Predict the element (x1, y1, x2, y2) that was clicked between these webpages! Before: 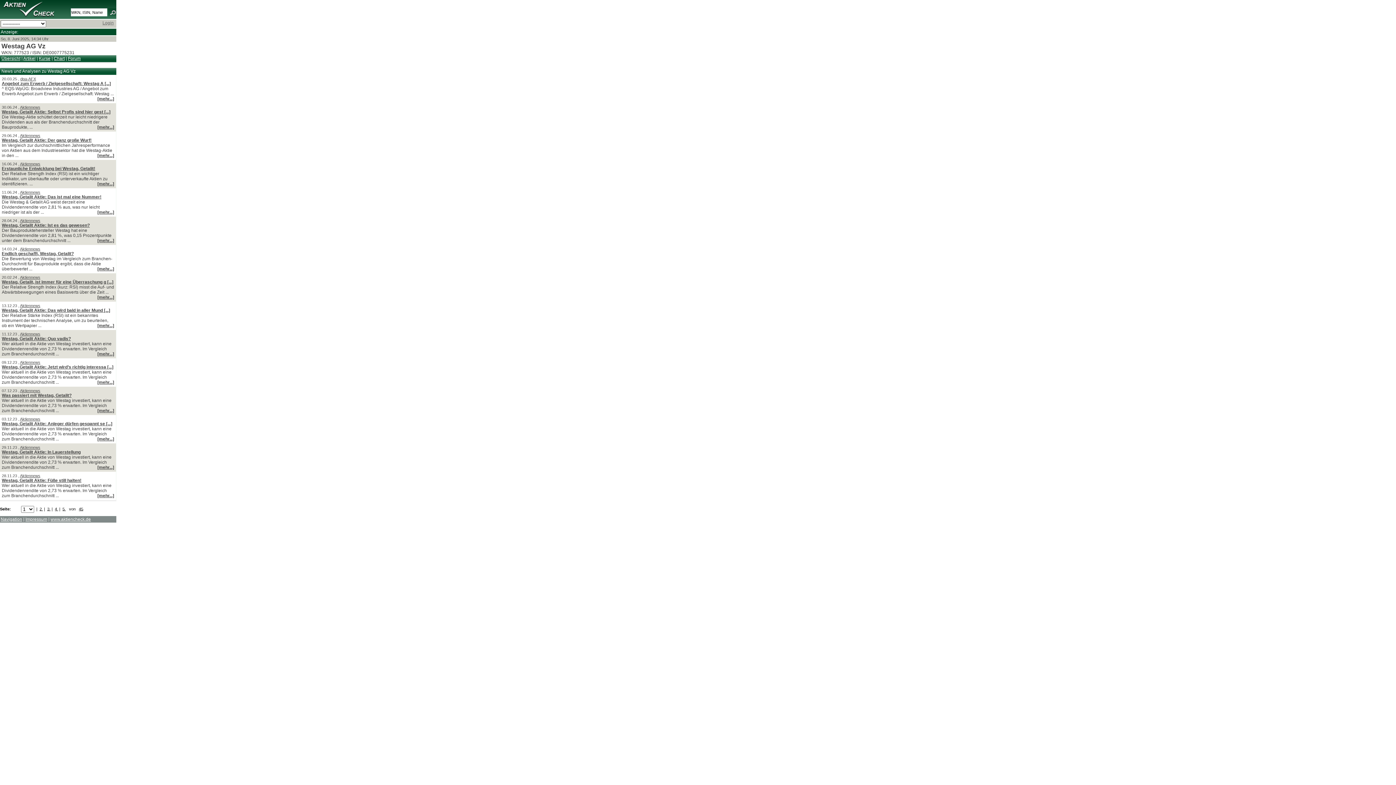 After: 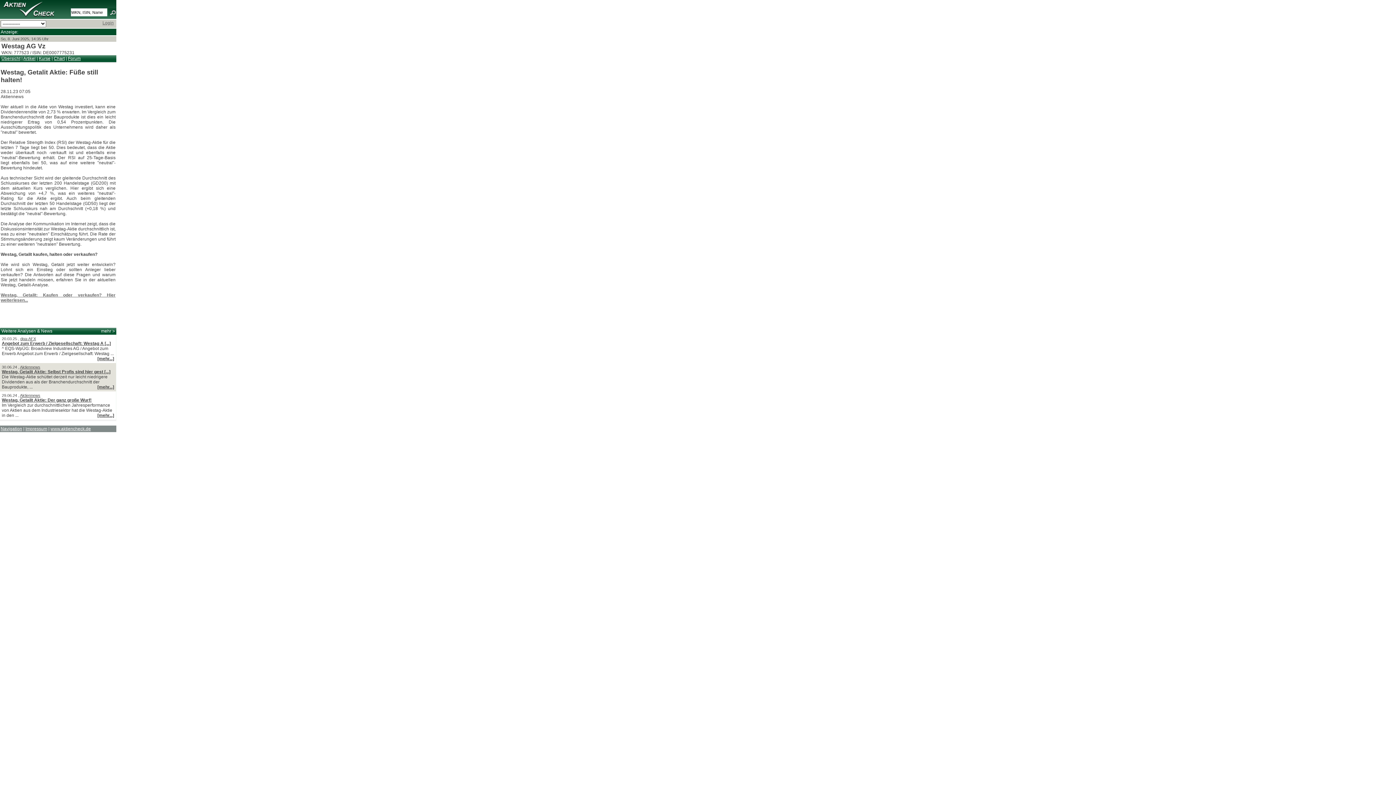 Action: bbox: (97, 493, 114, 498) label: [mehr...]